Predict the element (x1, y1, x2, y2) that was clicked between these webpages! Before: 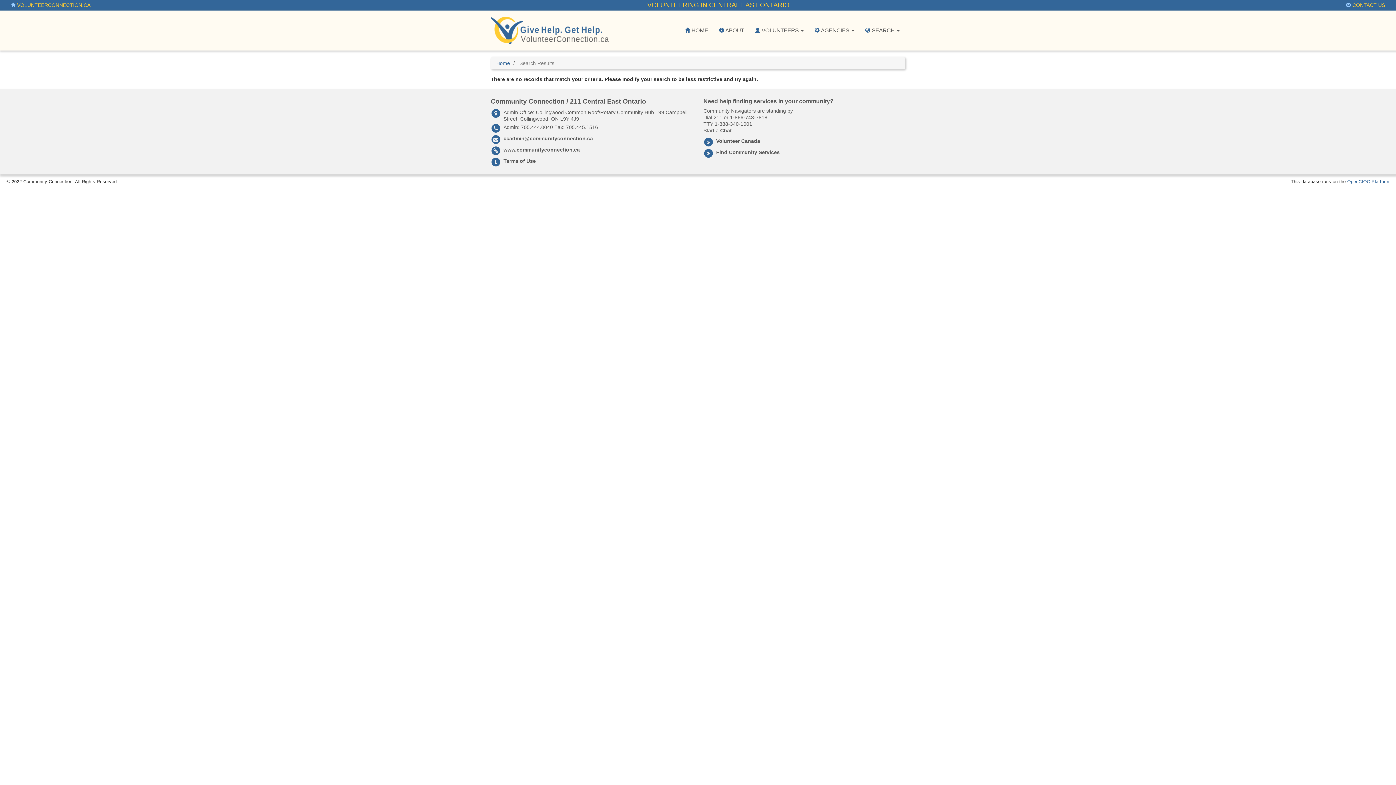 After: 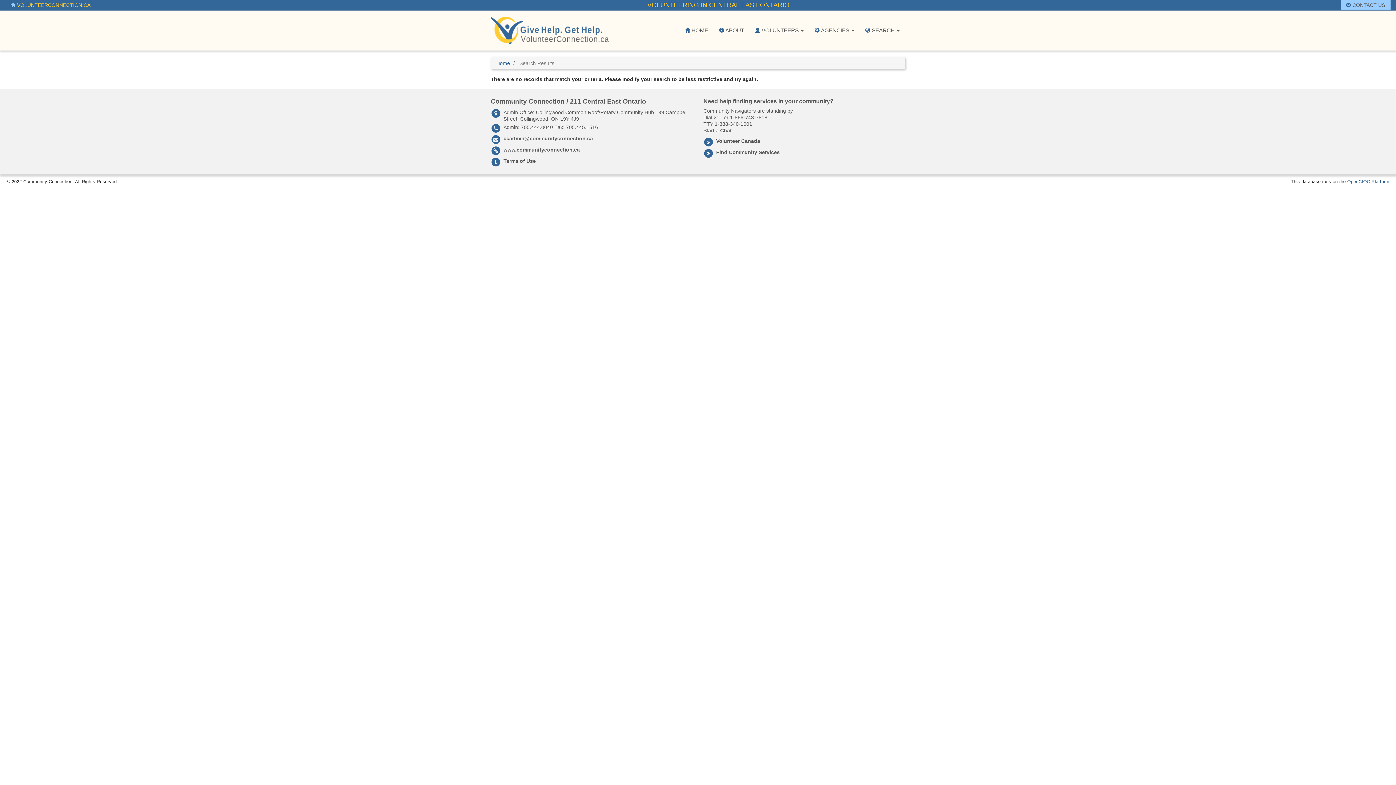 Action: bbox: (1341, 0, 1390, 10) label:  CONTACT US